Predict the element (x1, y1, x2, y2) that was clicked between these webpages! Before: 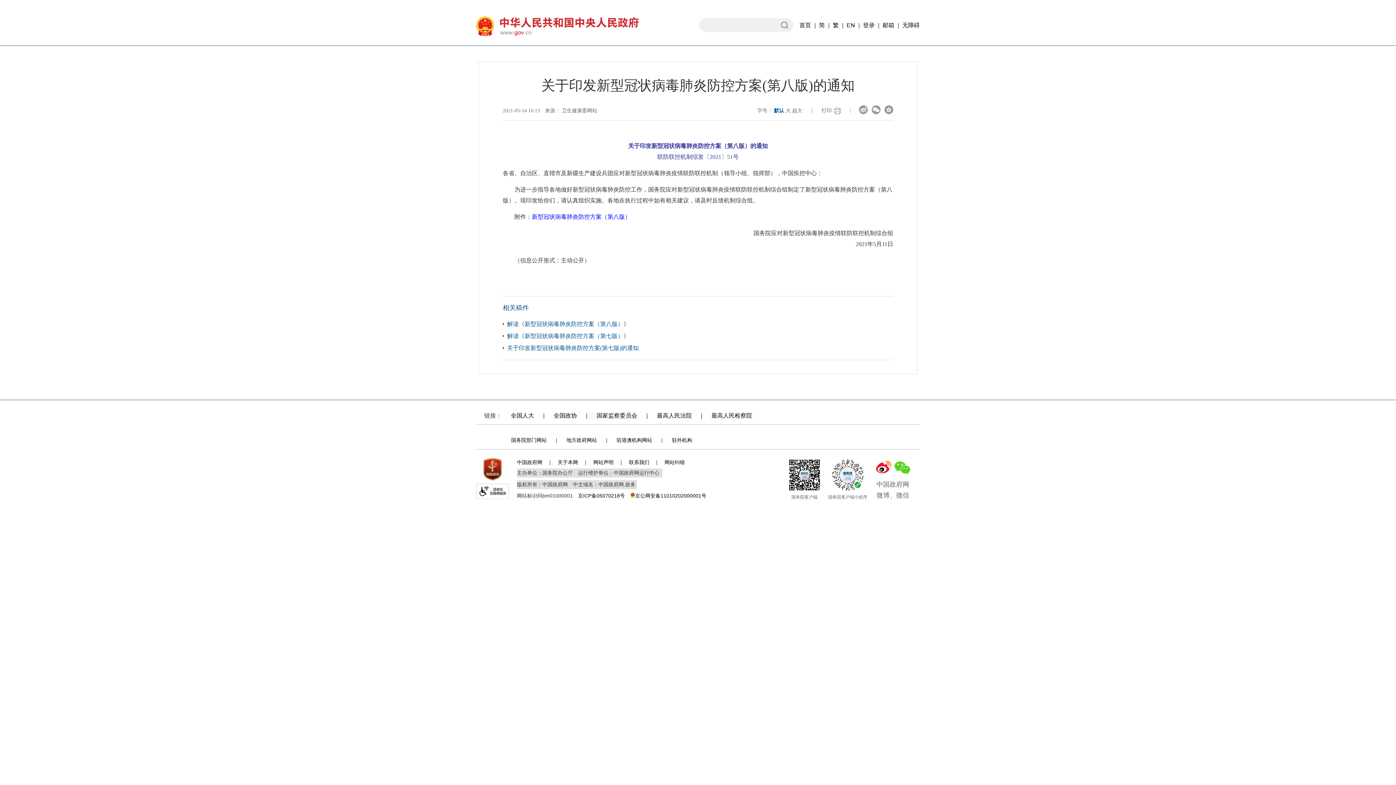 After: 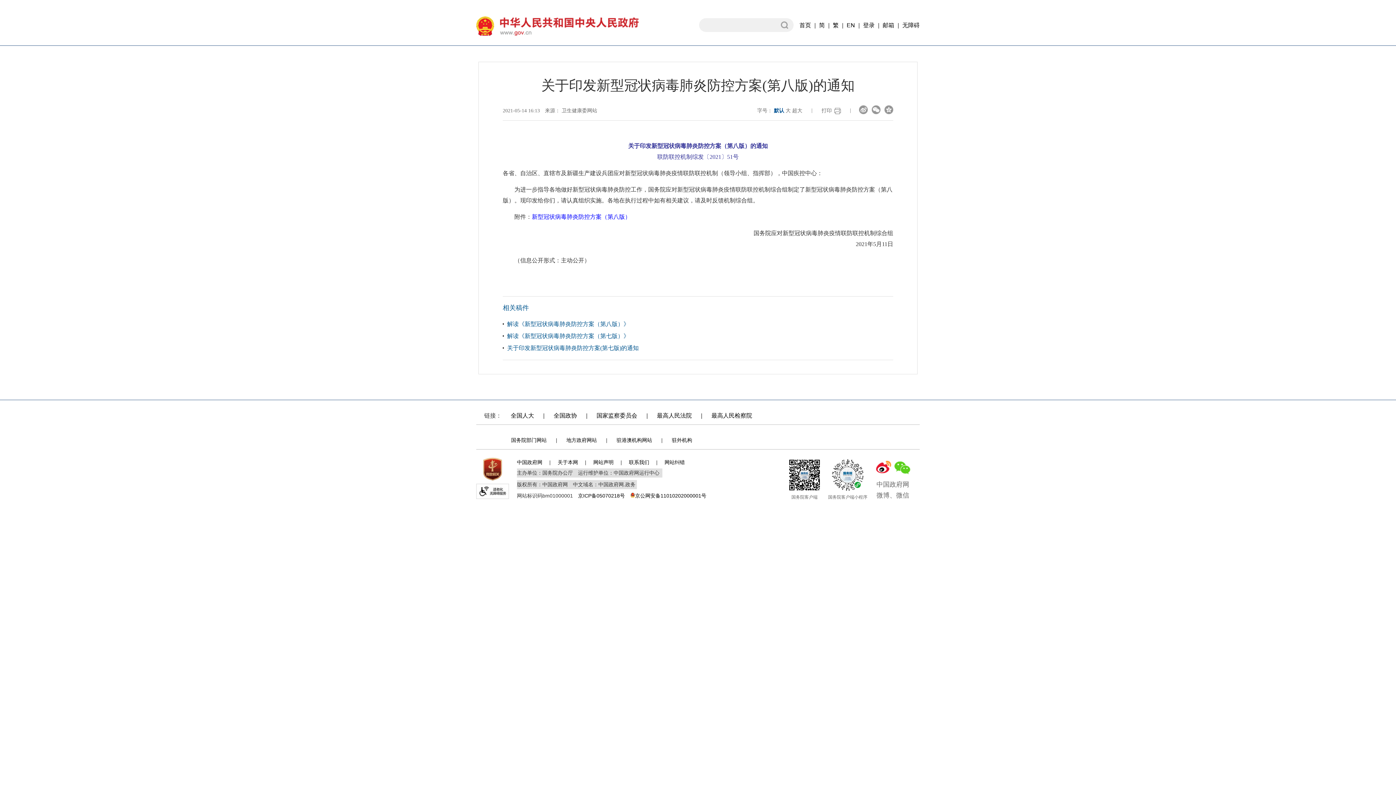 Action: bbox: (788, 458, 821, 500) label: 国务院客户端